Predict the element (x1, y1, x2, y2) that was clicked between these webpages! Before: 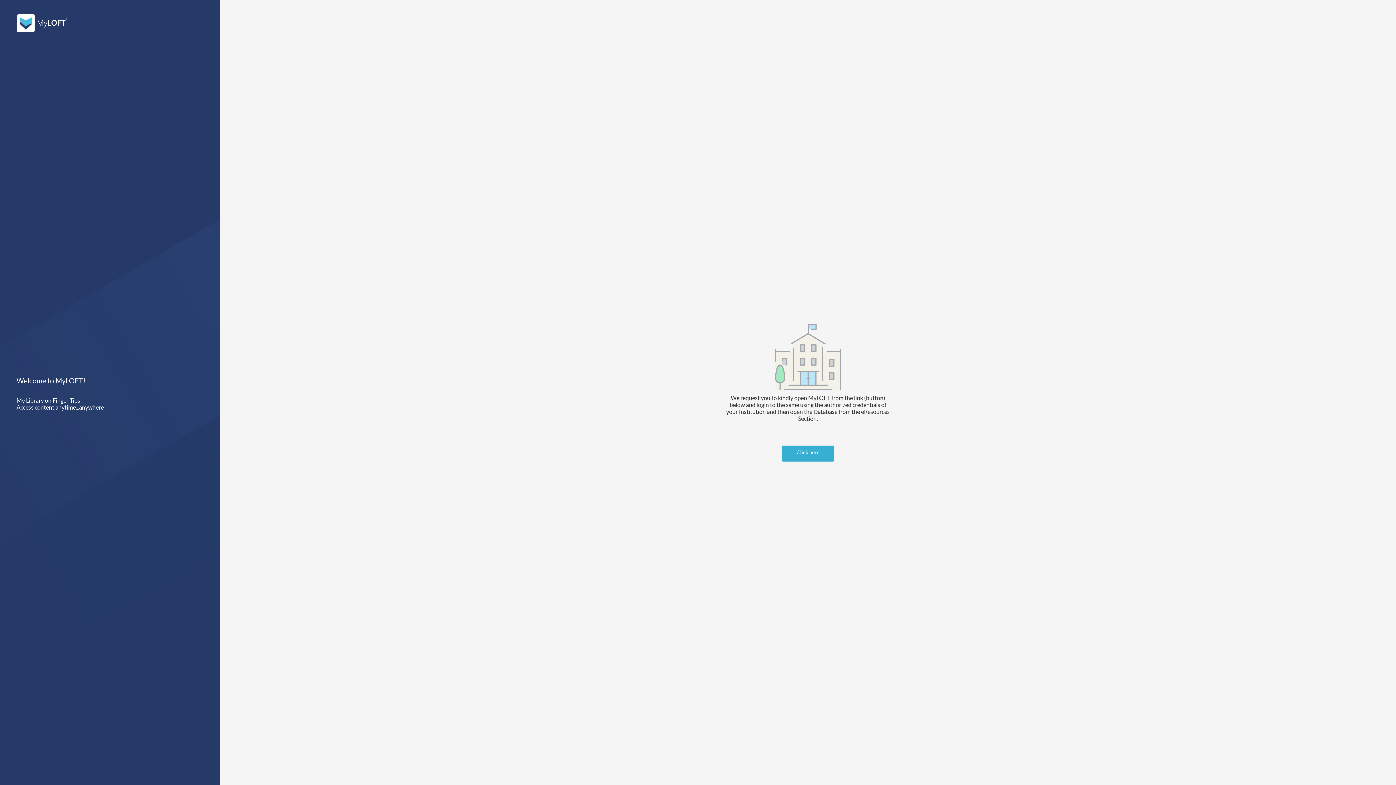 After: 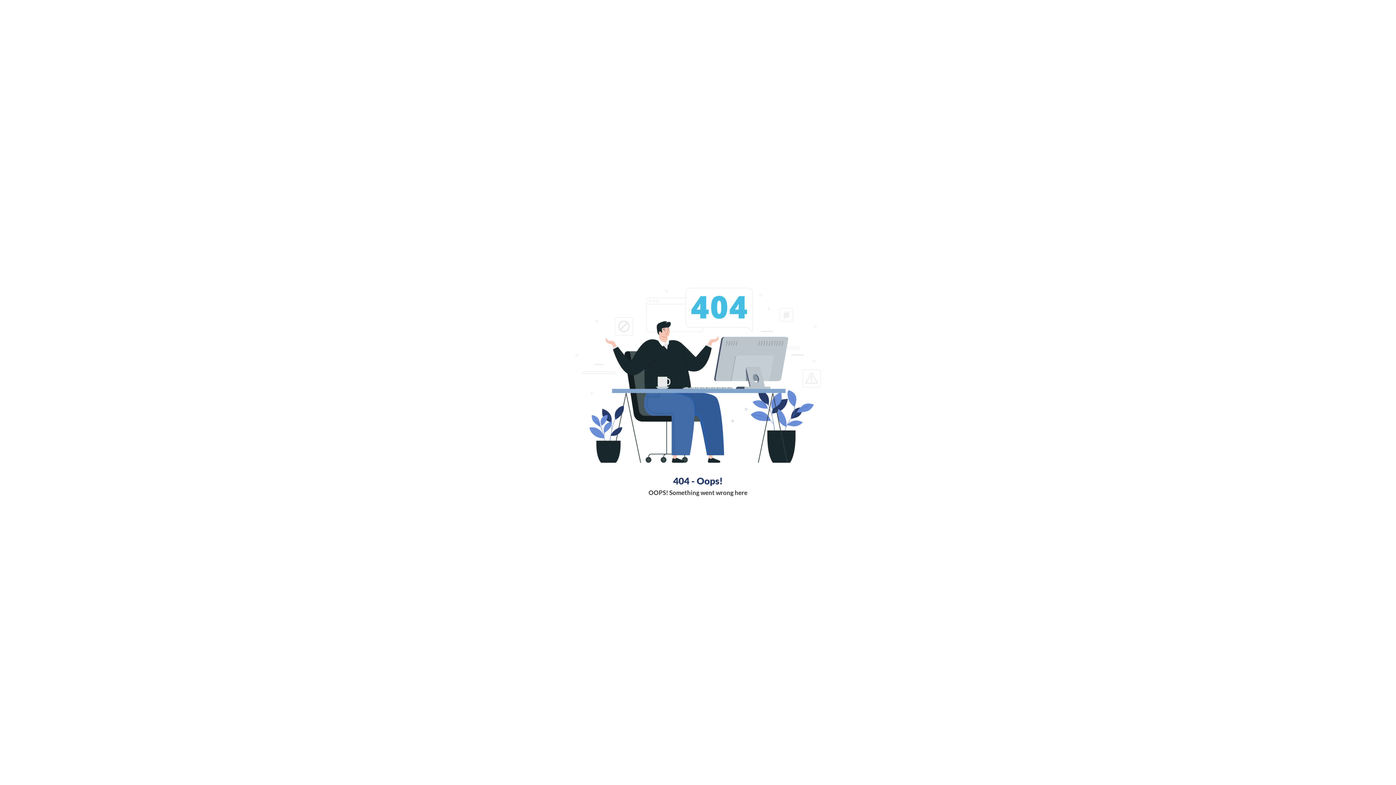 Action: bbox: (16, 14, 203, 32)